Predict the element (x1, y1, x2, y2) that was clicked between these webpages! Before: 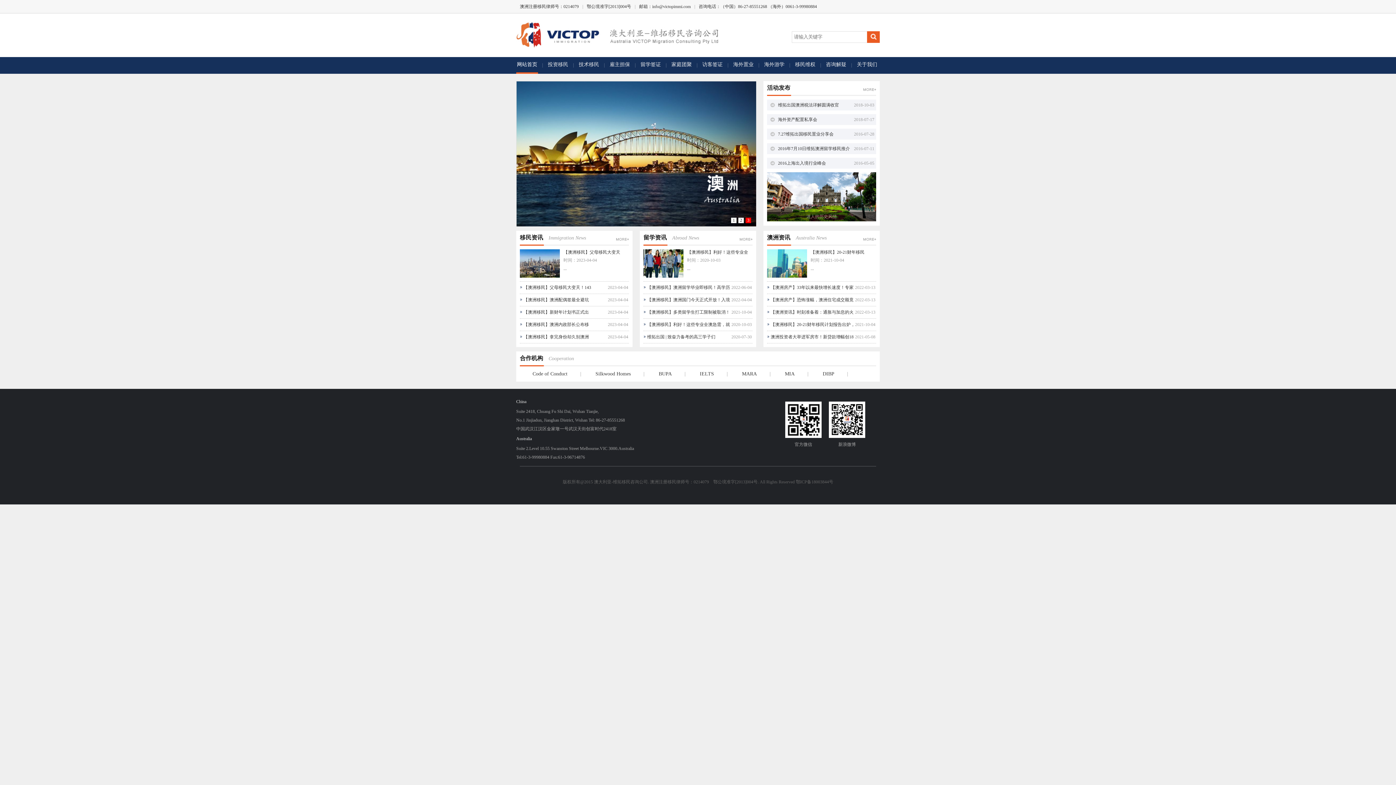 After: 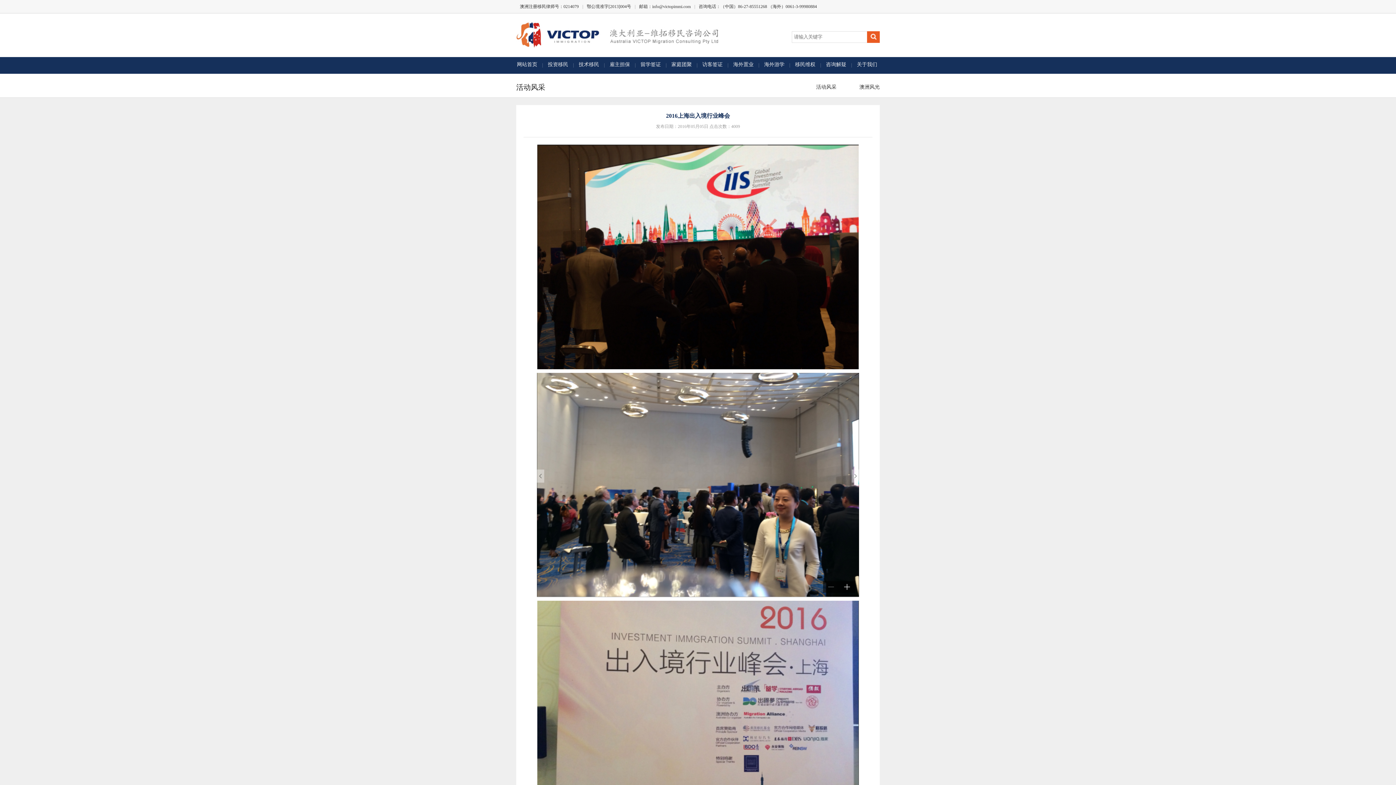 Action: bbox: (778, 160, 826, 165) label: 2016上海出入境行业峰会